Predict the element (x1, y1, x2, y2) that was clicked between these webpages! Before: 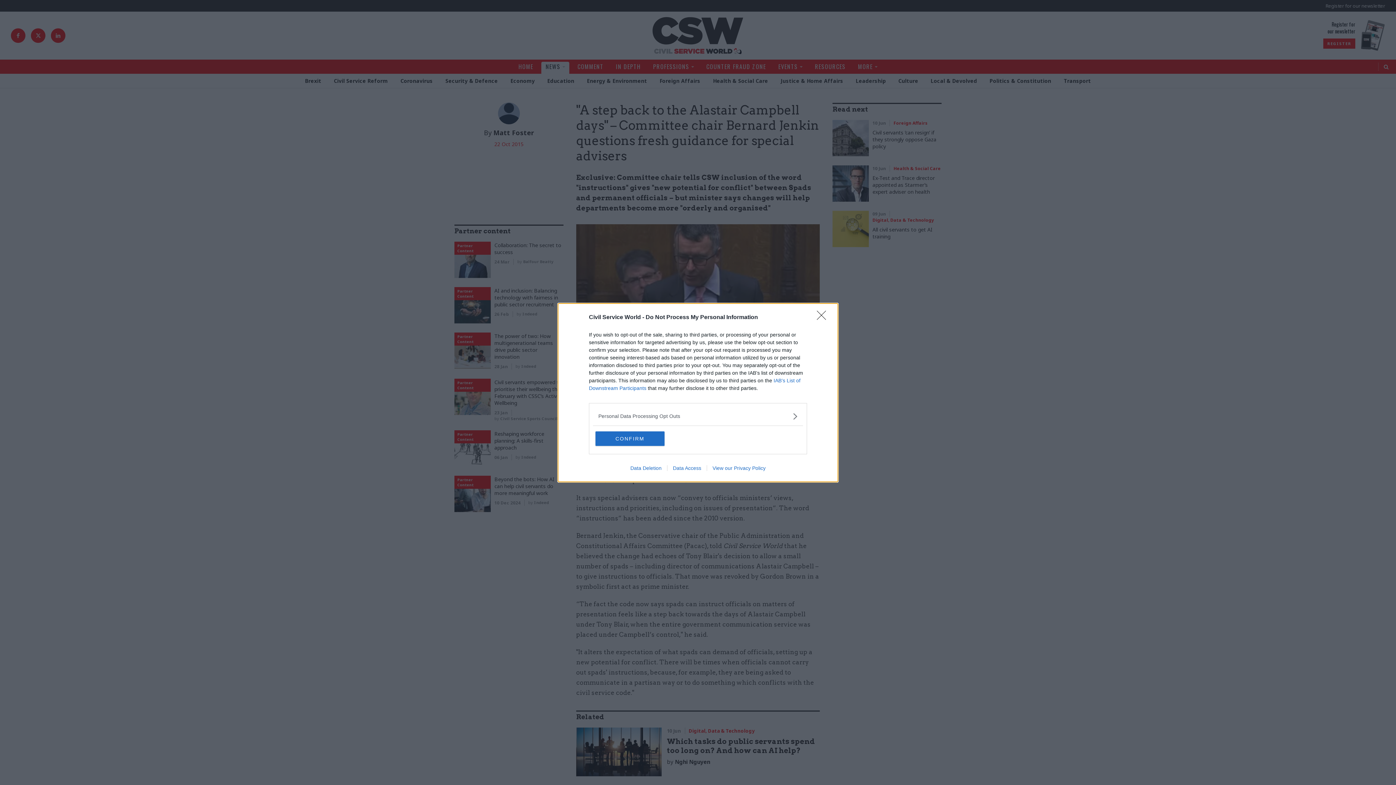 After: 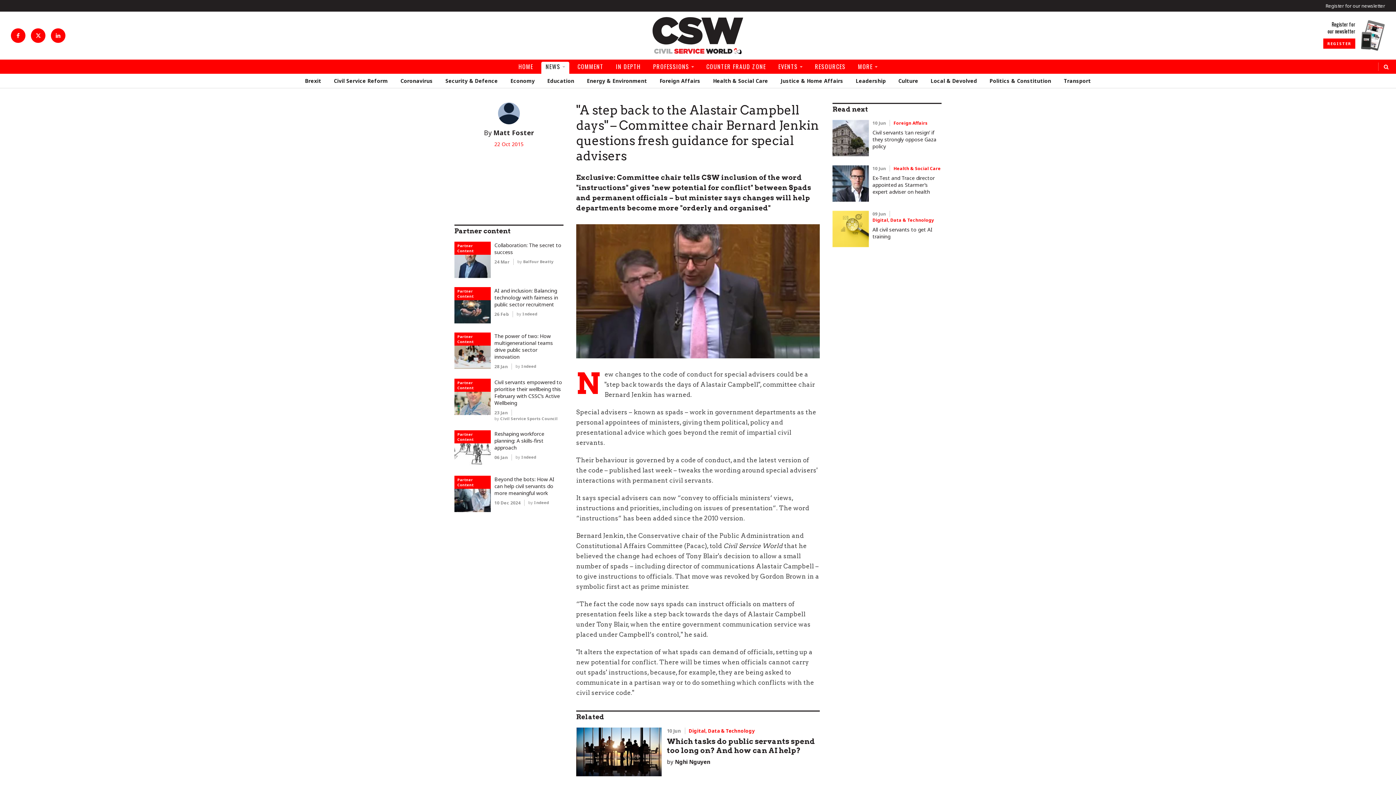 Action: bbox: (595, 431, 664, 446) label: CONFIRM